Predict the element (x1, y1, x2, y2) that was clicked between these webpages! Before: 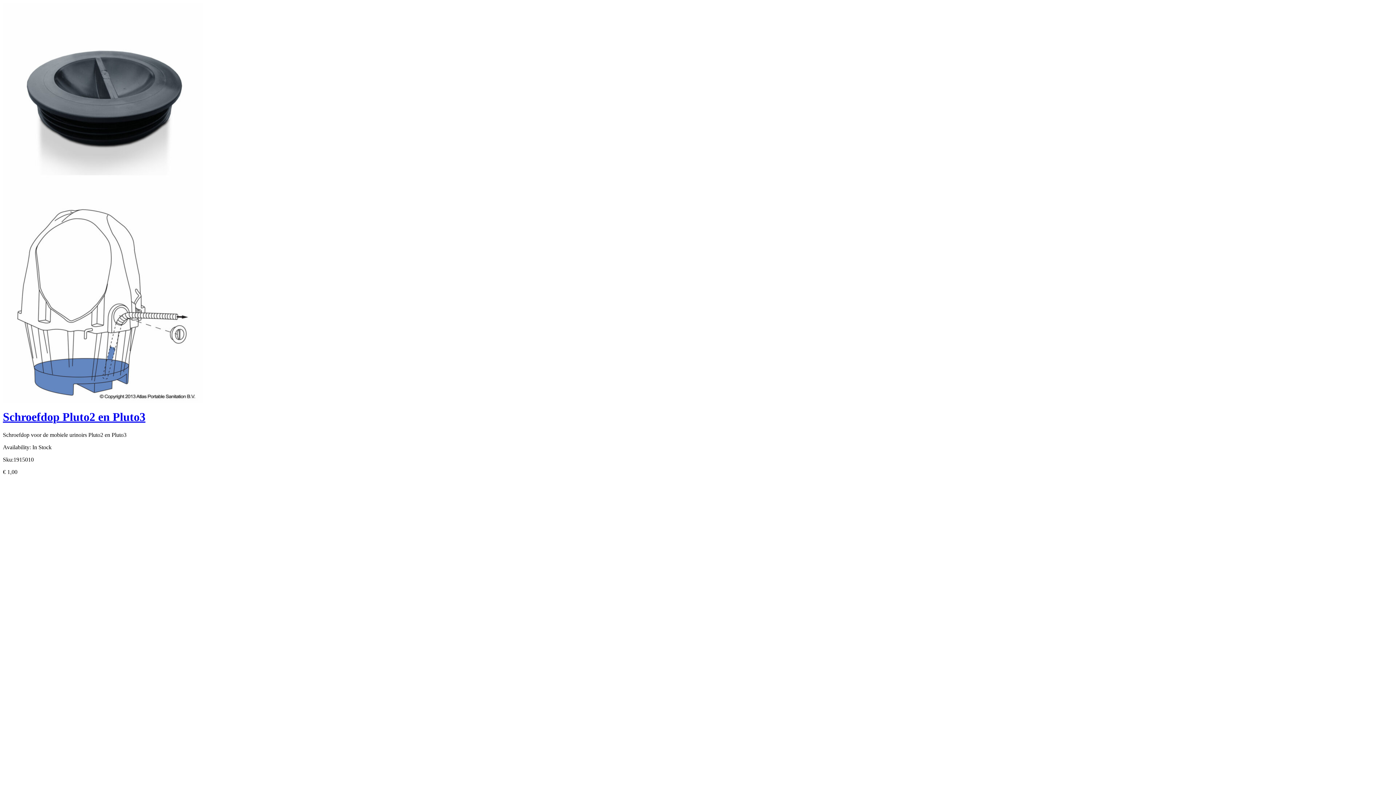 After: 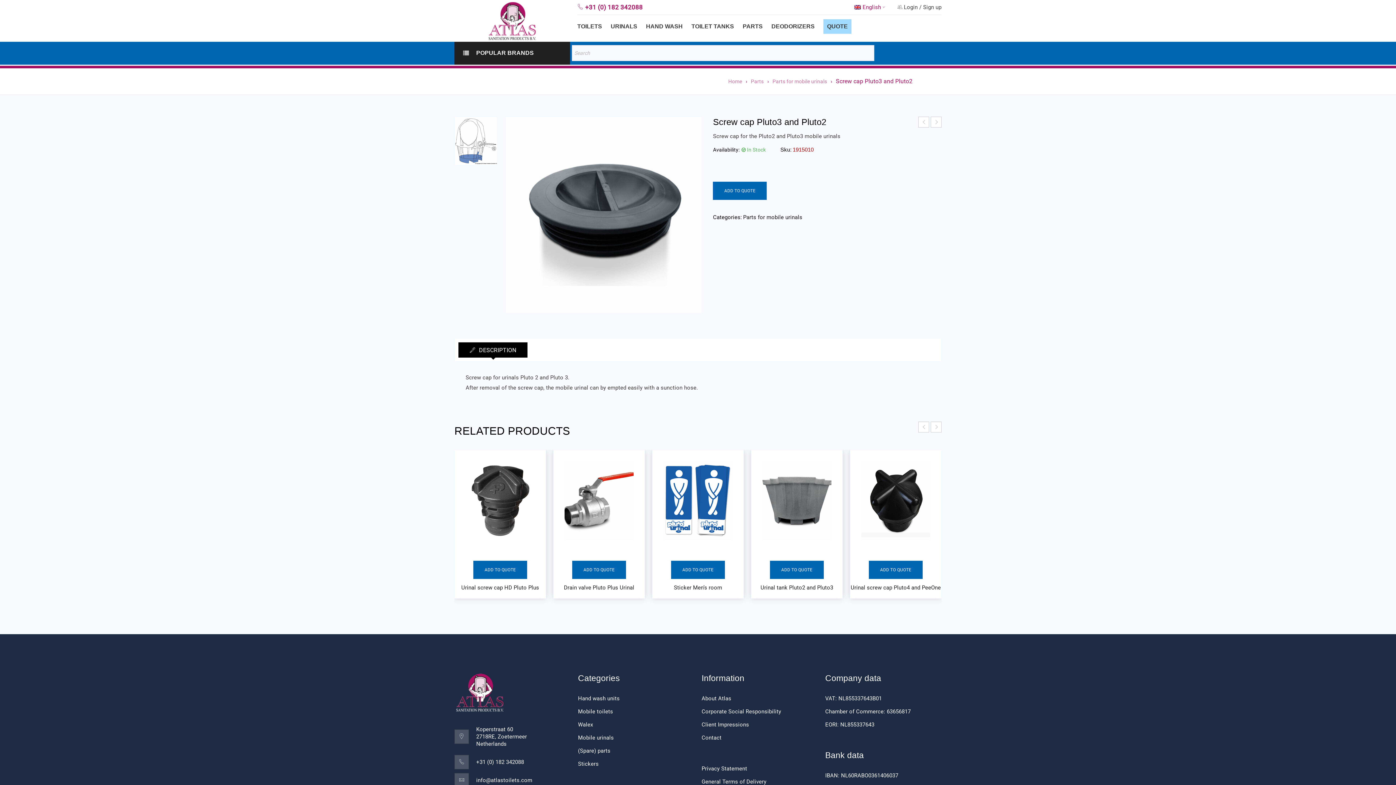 Action: label: Schroefdop Pluto2 en Pluto3 bbox: (2, 410, 145, 423)